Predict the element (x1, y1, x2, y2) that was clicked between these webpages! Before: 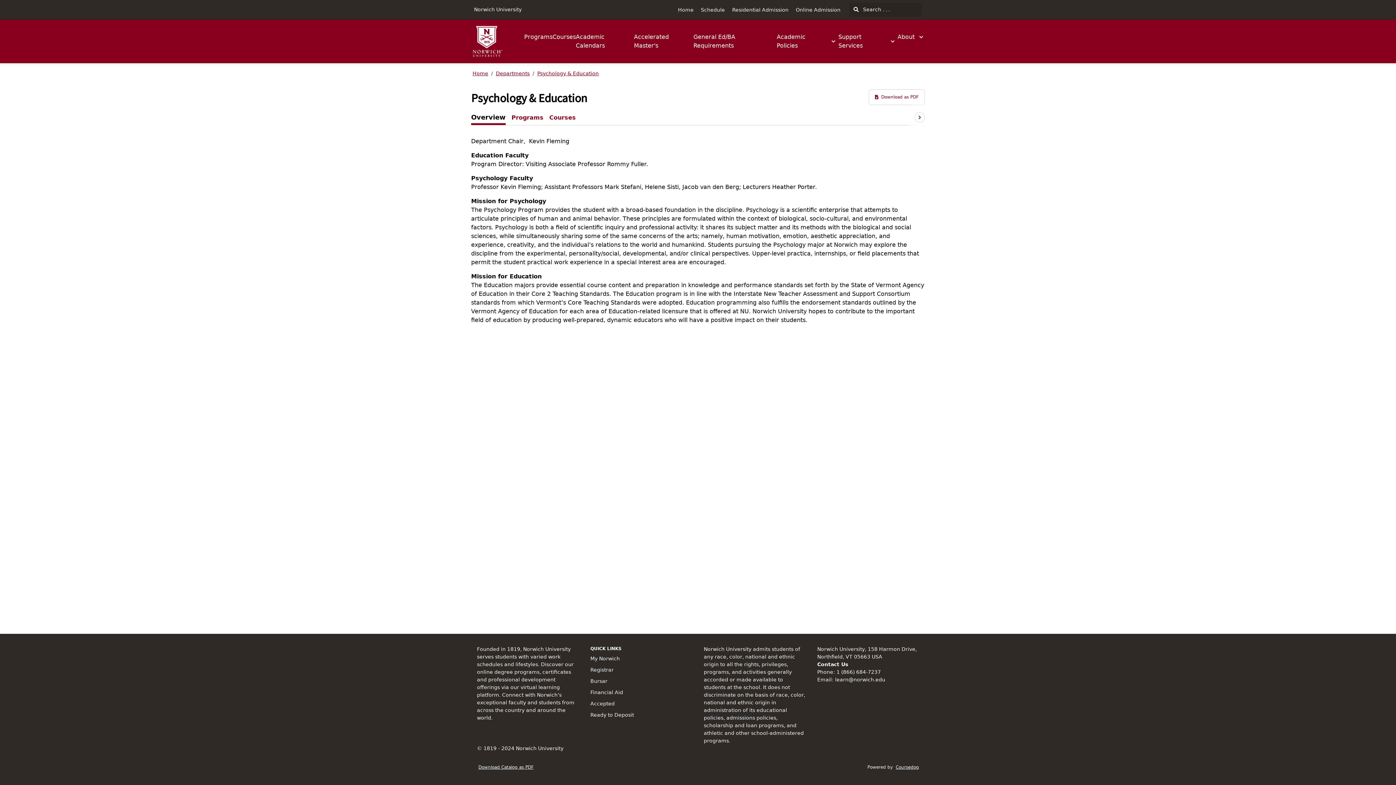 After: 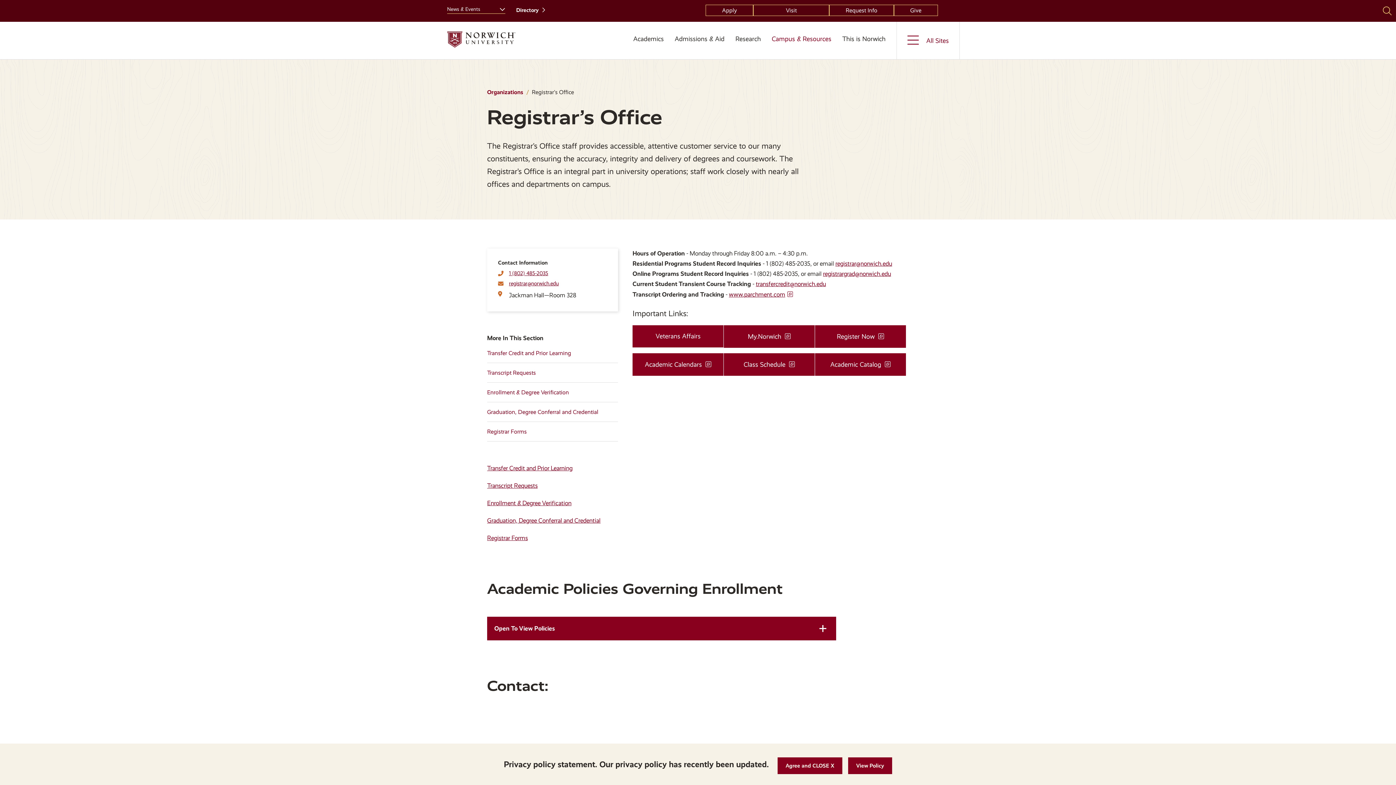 Action: bbox: (590, 666, 613, 674) label: Registrar